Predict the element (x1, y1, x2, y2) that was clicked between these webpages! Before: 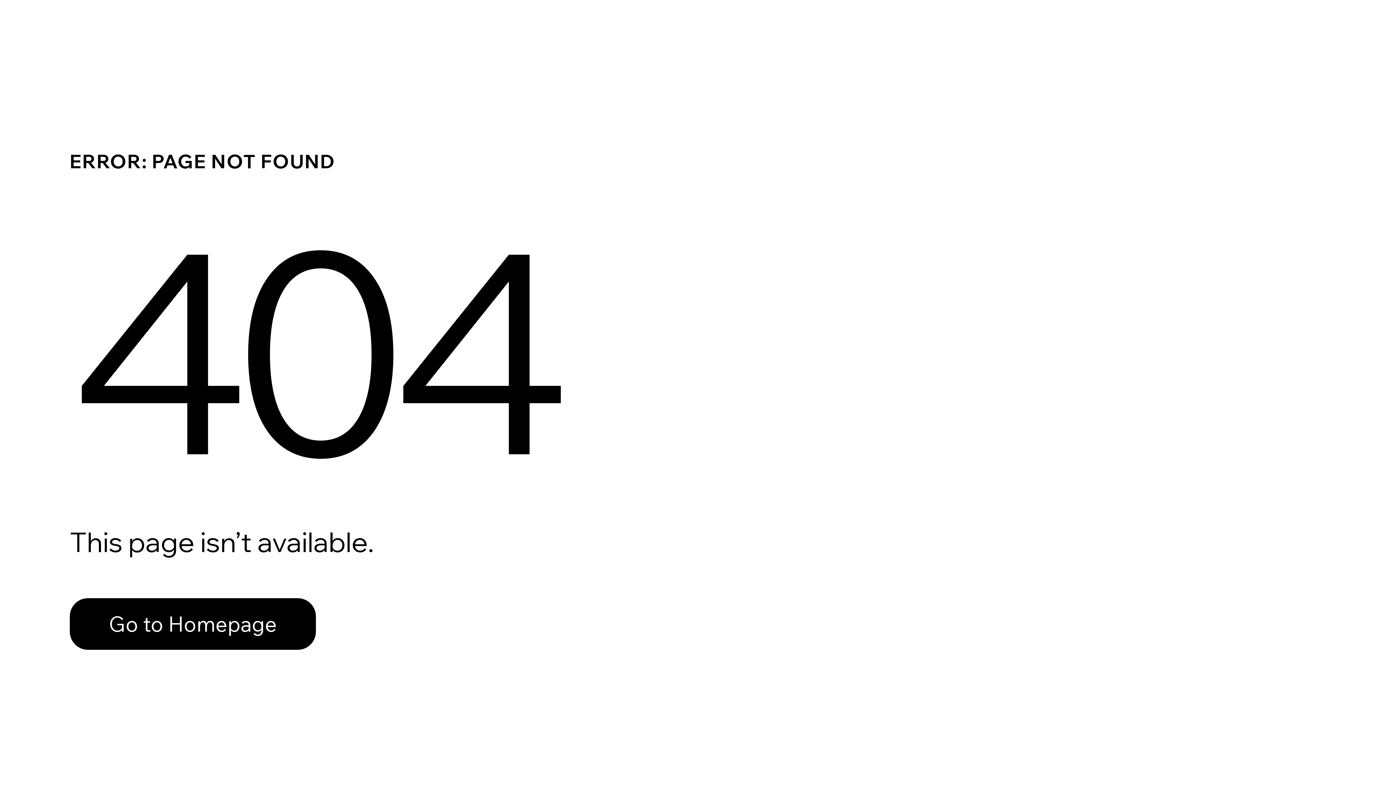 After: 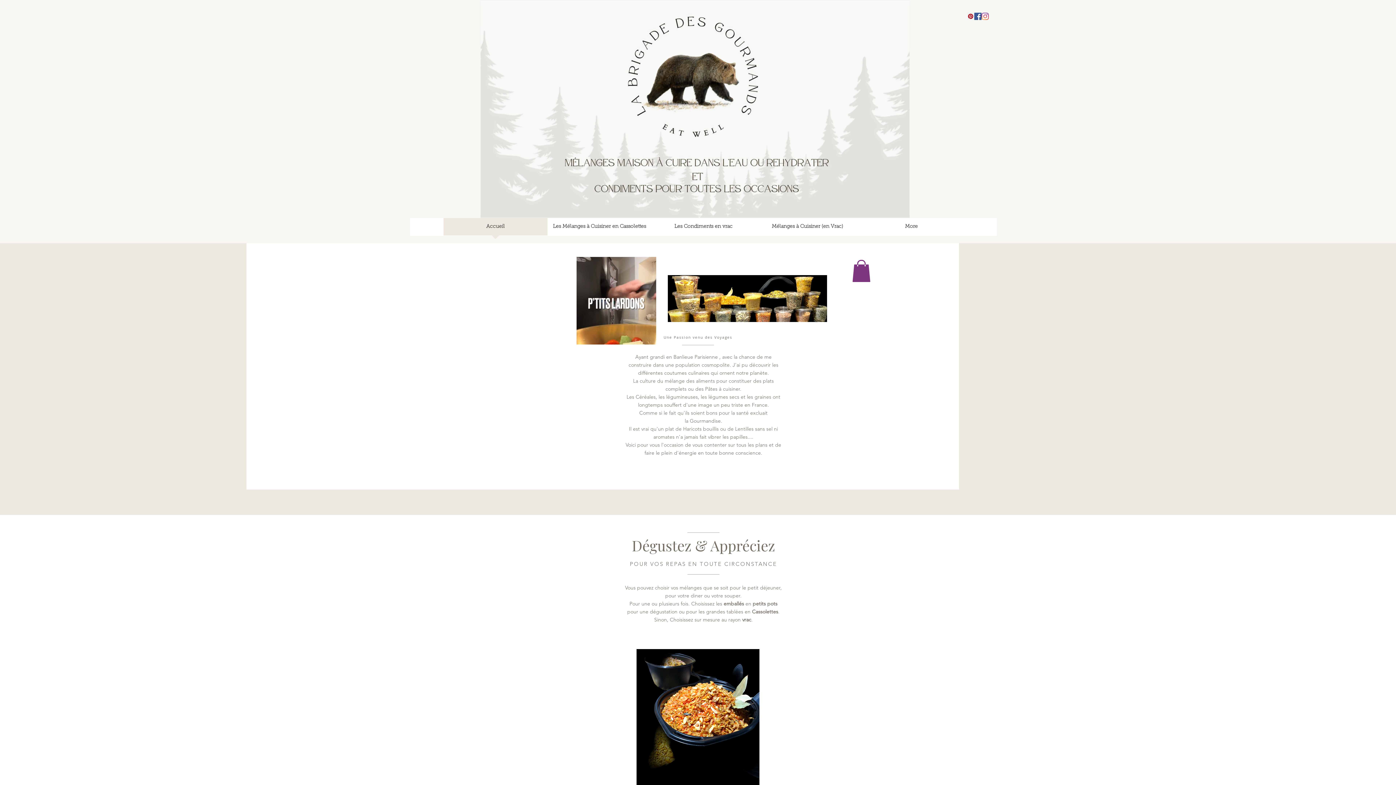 Action: label: Go to Homepage bbox: (69, 598, 316, 650)